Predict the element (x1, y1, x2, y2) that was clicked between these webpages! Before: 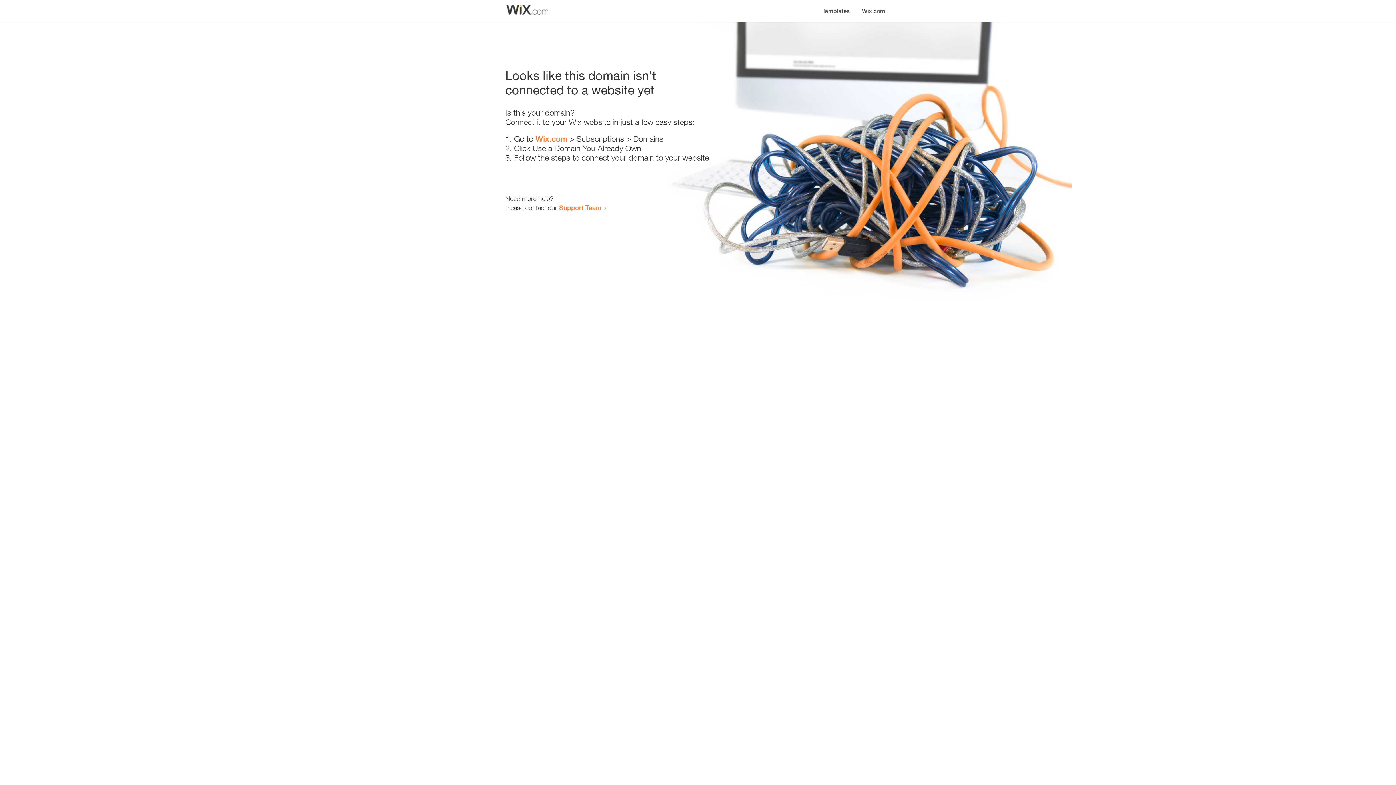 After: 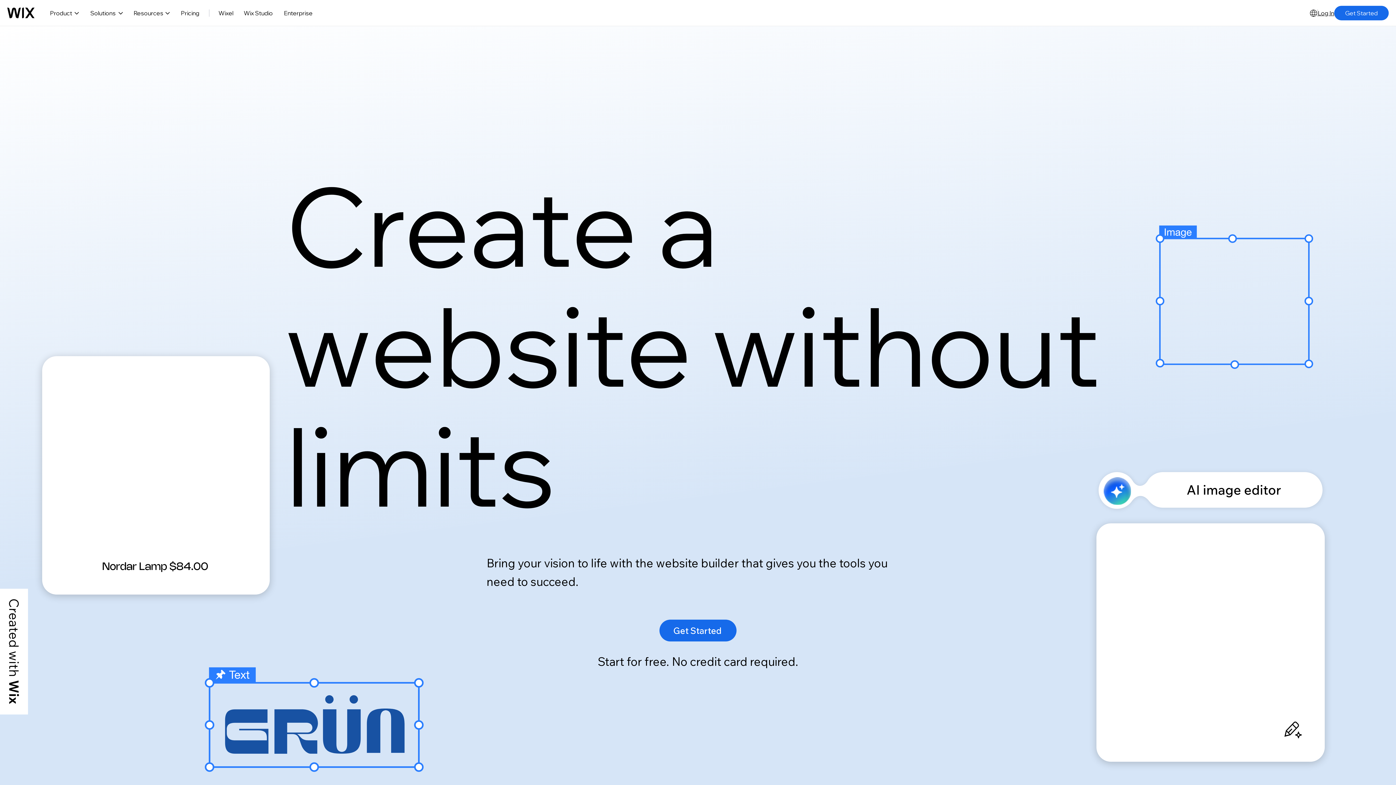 Action: label: Wix.com bbox: (535, 134, 567, 143)